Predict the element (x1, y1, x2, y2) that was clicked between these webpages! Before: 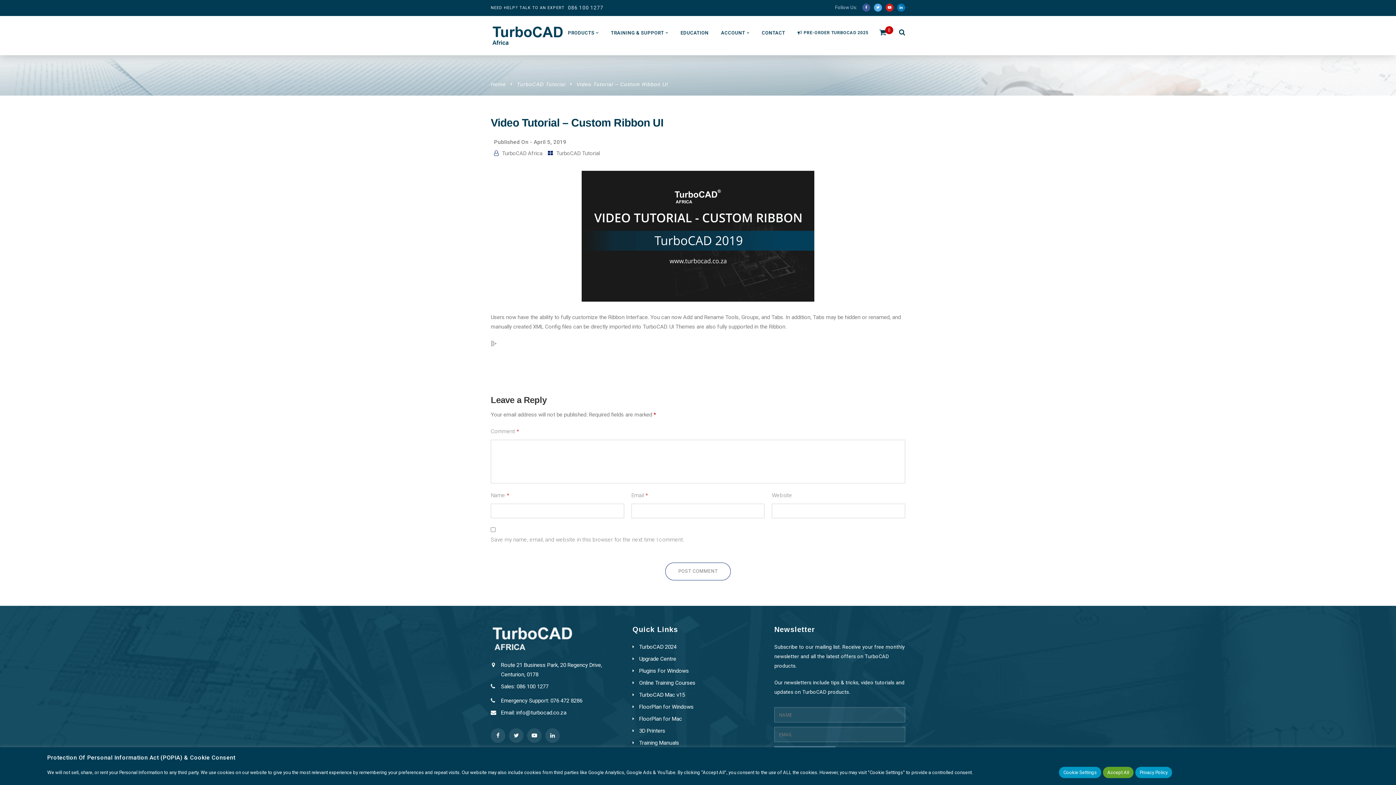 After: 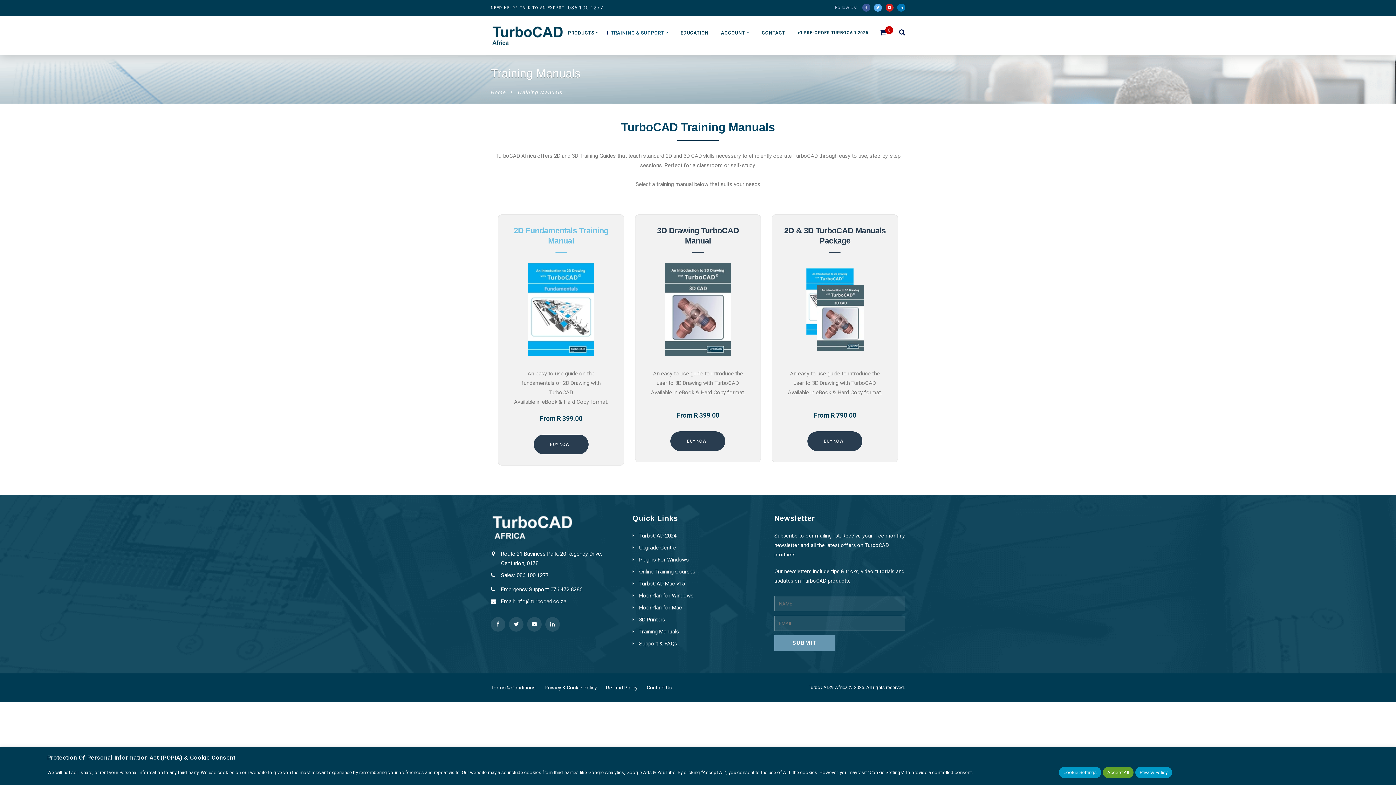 Action: bbox: (639, 740, 679, 746) label: Training Manuals